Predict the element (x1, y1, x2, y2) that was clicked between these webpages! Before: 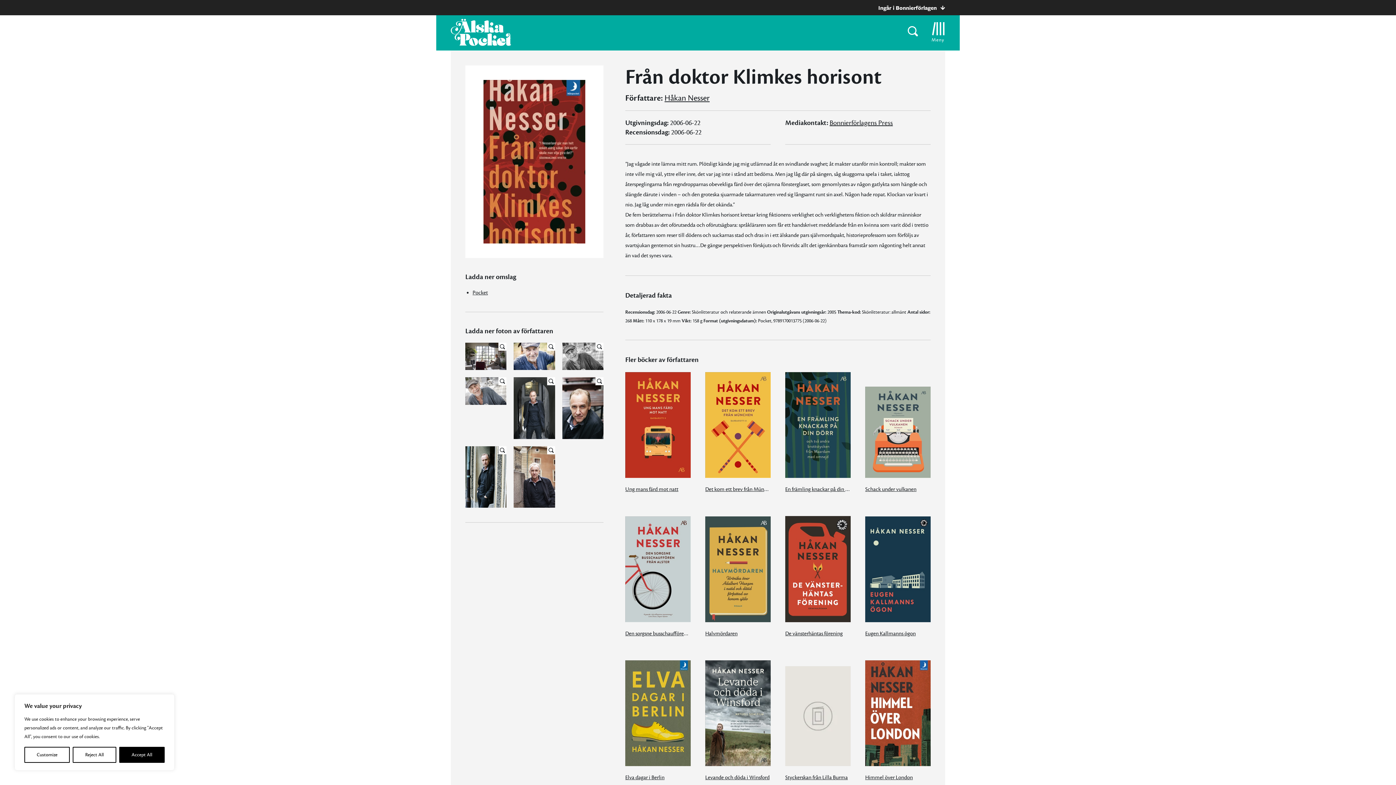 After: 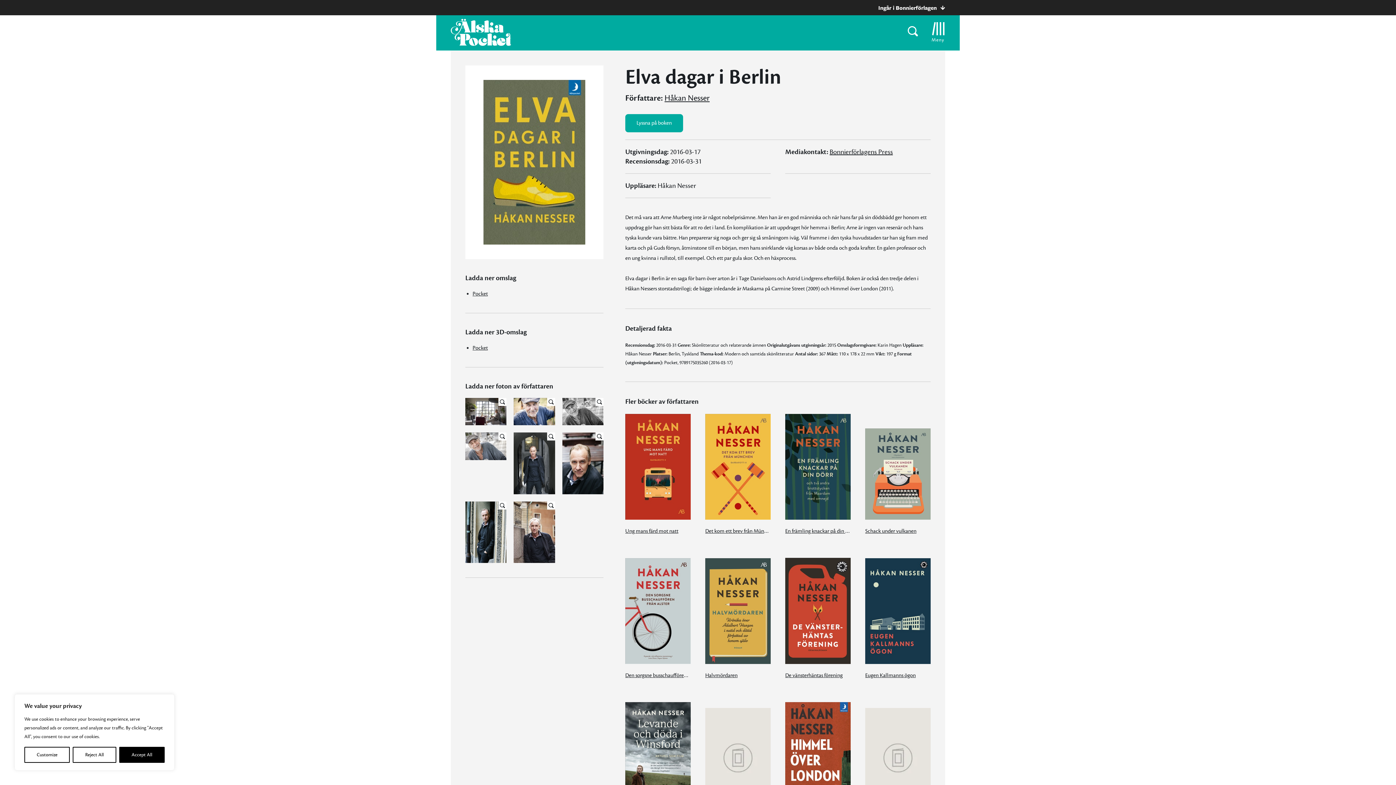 Action: label: Elva dagar i Berlin bbox: (625, 660, 690, 782)